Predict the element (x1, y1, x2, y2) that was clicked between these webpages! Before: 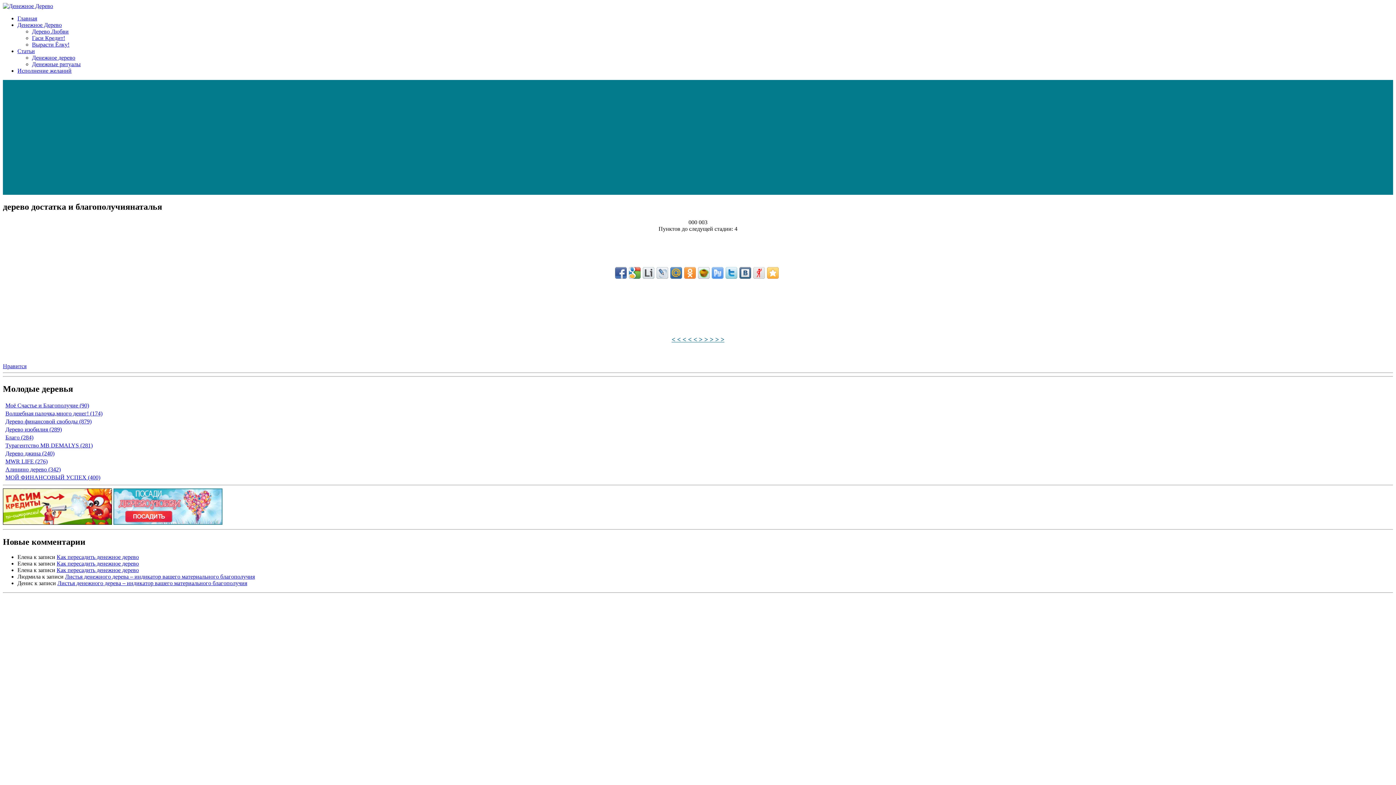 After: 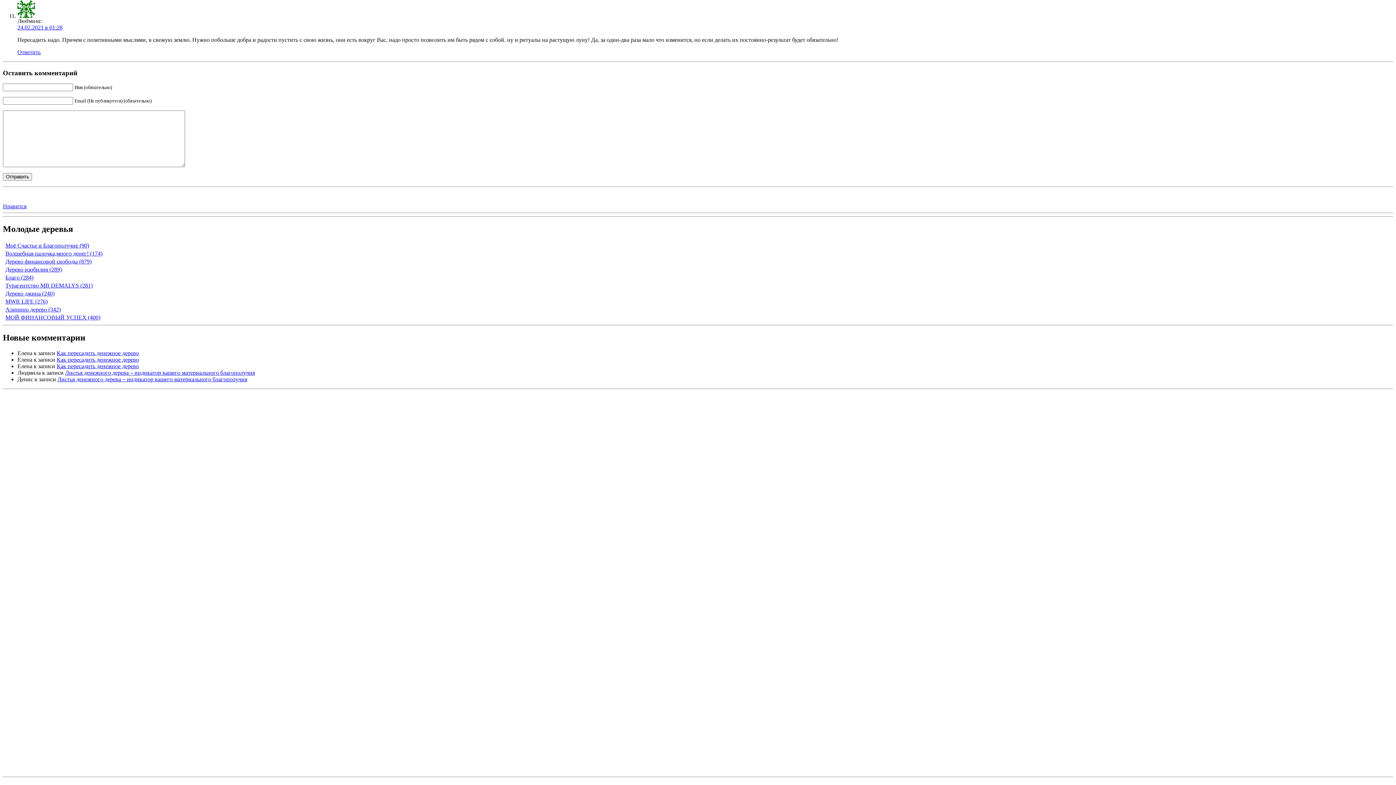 Action: label: Листья денежного дерева – индикатор вашего материального благополучия bbox: (65, 573, 254, 580)